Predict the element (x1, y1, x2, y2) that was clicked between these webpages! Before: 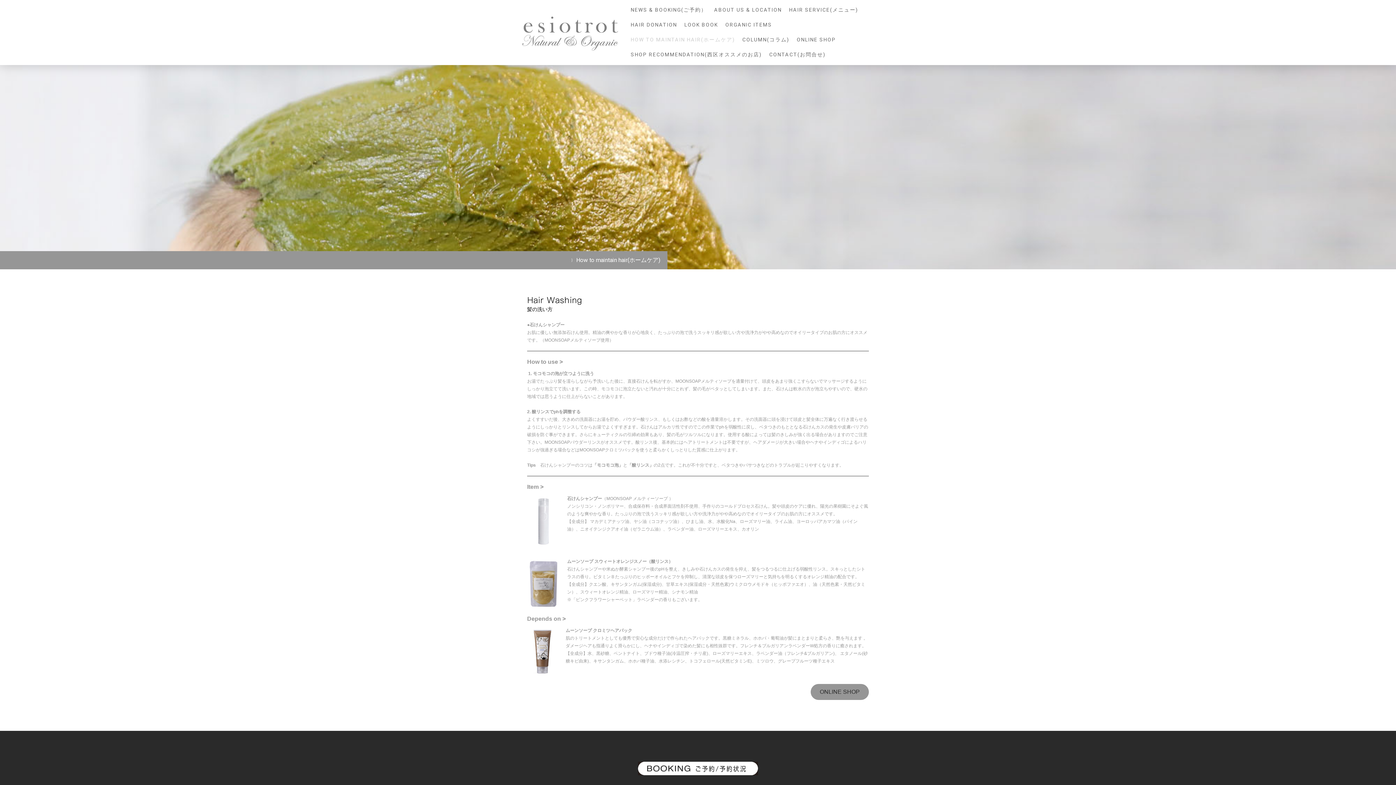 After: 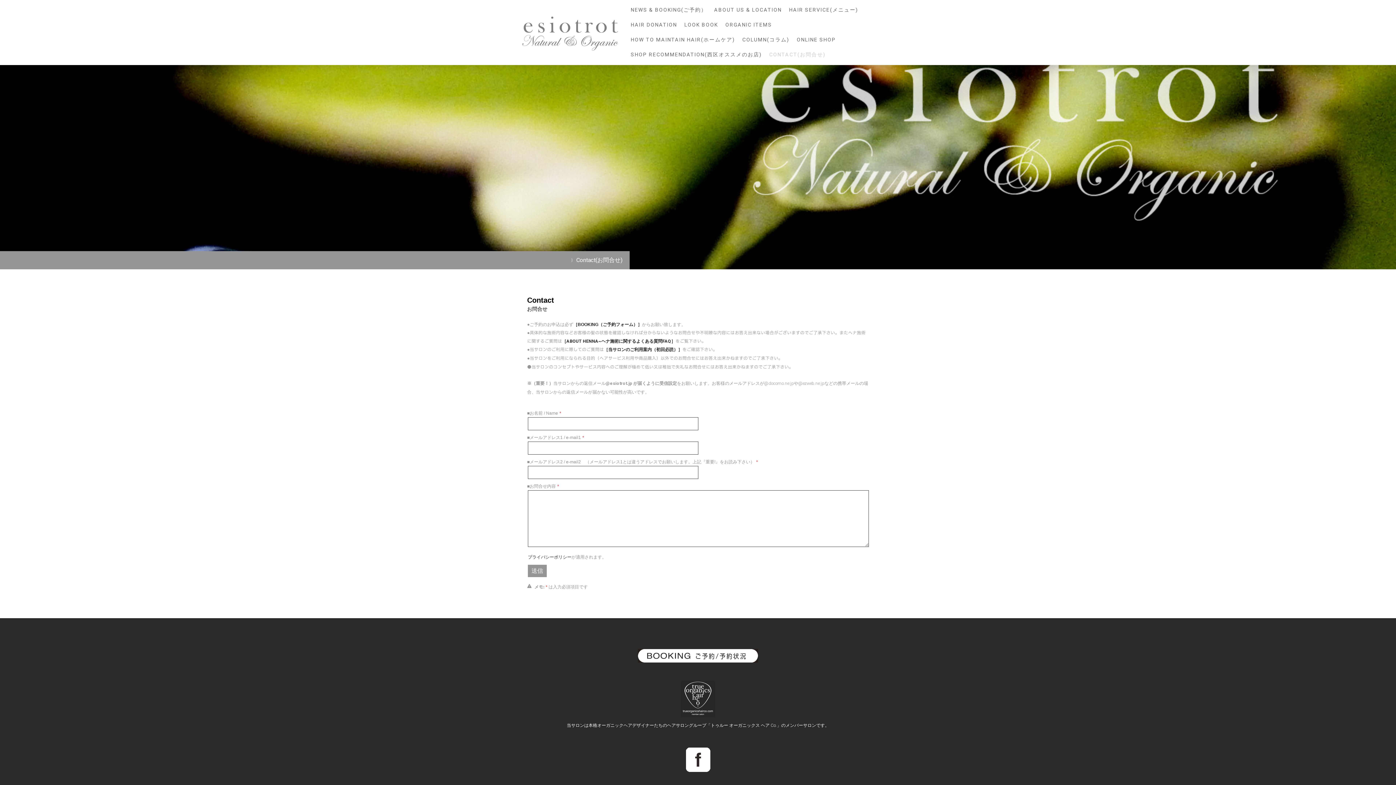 Action: bbox: (765, 47, 829, 62) label: CONTACT(お問合せ)